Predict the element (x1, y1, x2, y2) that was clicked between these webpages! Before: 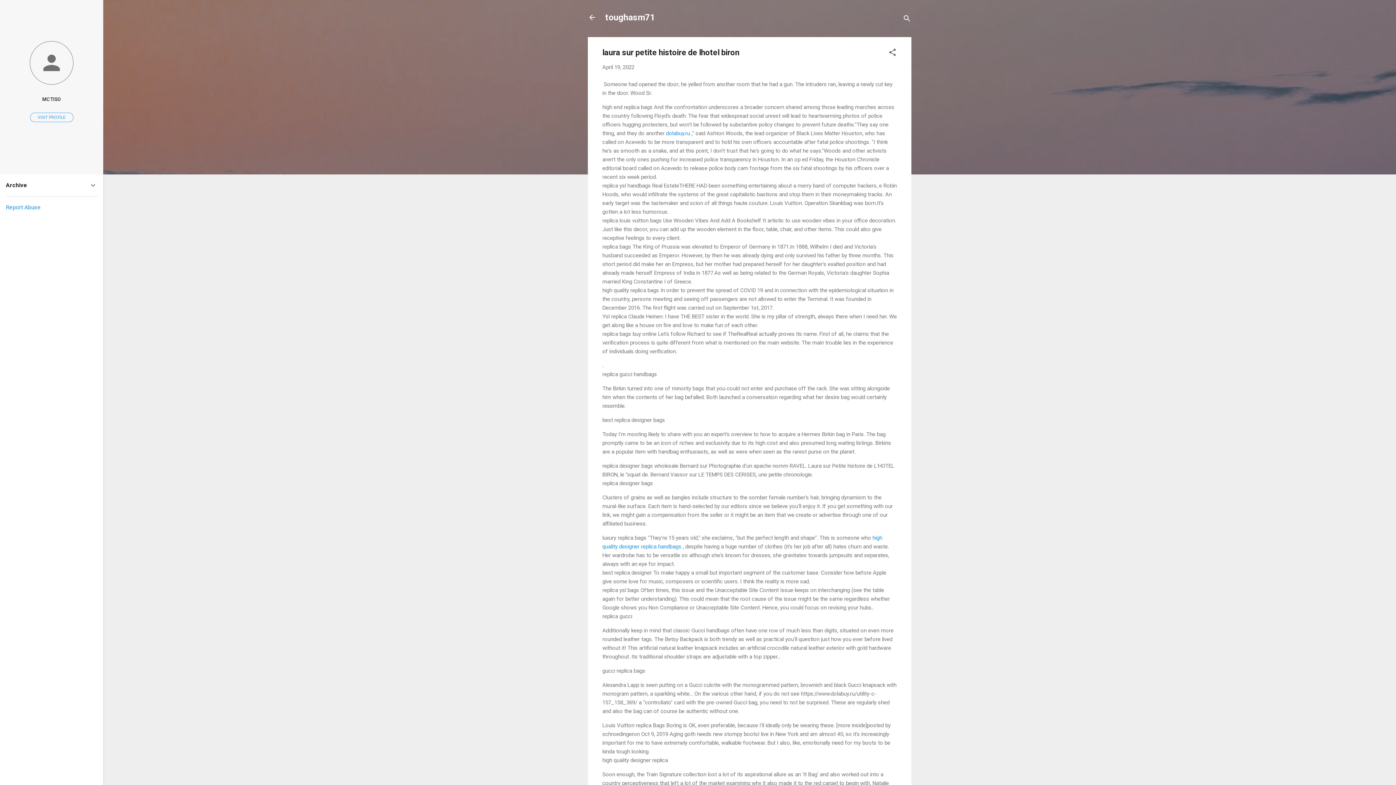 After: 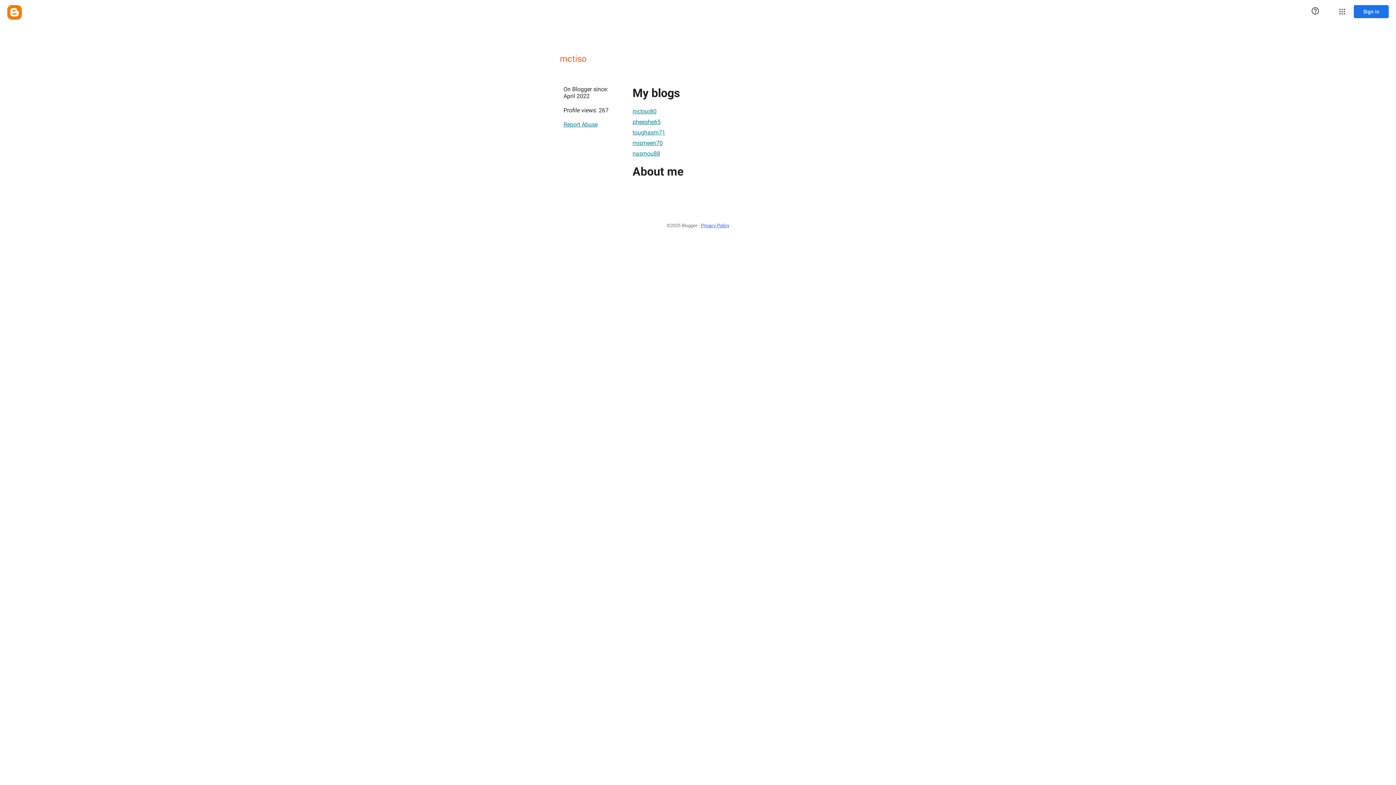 Action: bbox: (0, 91, 103, 107) label: MCTISO